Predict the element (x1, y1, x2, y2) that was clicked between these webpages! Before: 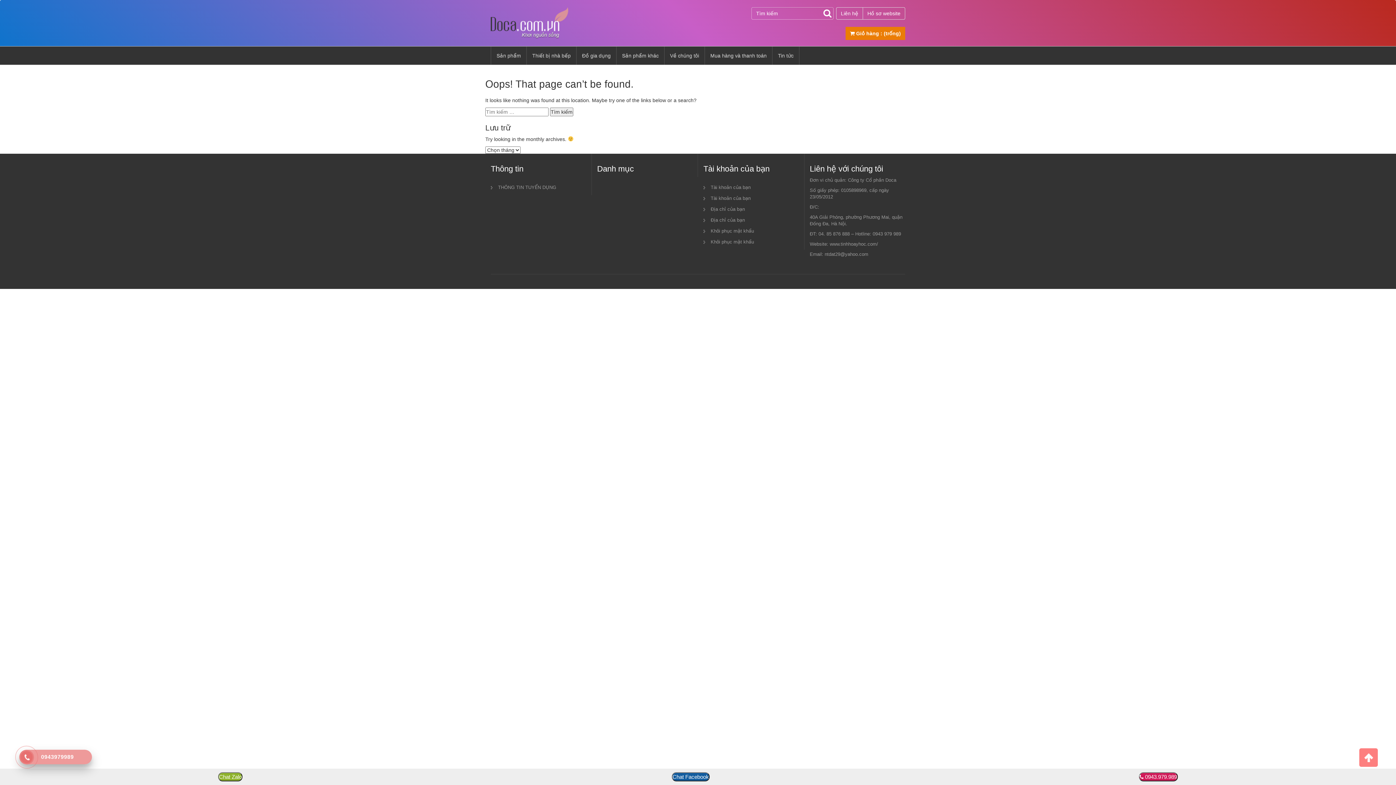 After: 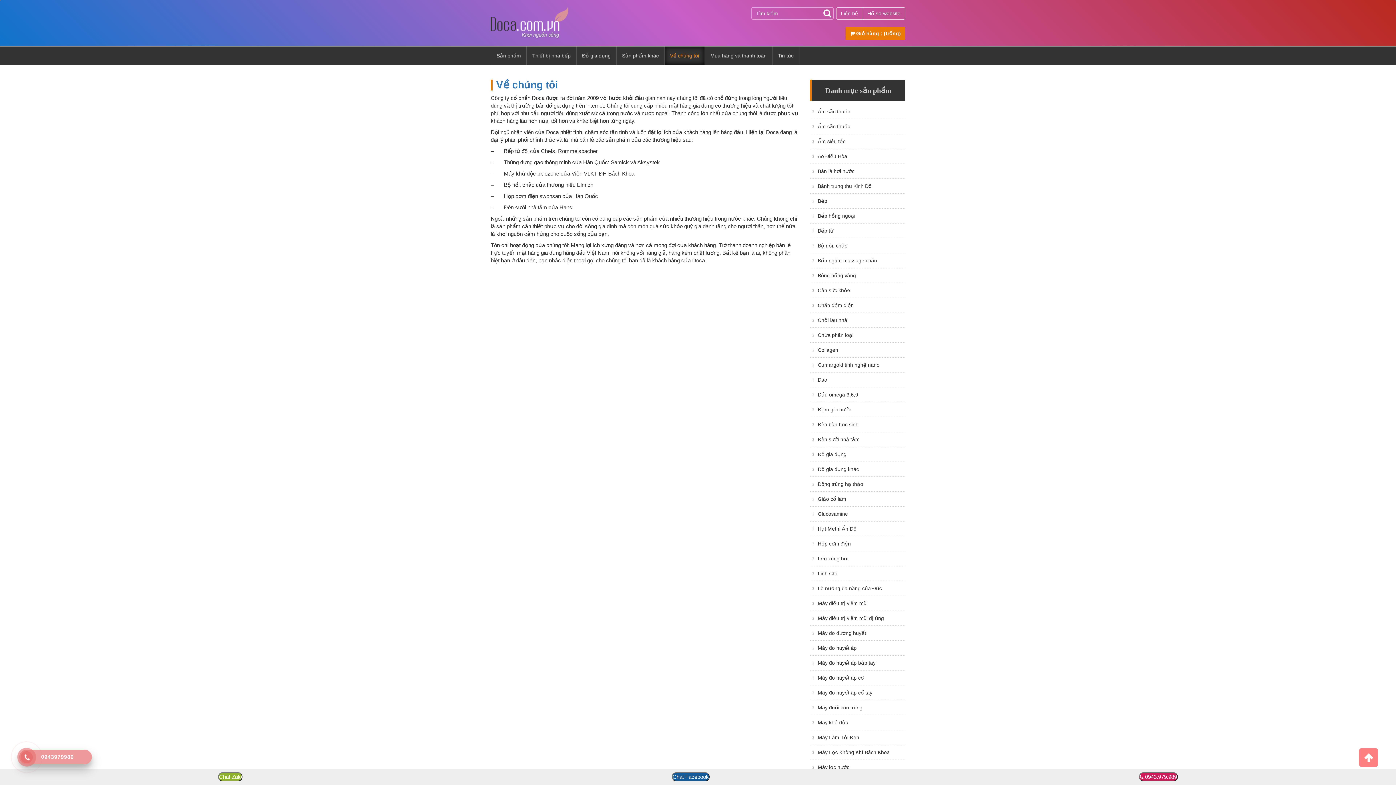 Action: label: Về chúng tôi bbox: (664, 46, 704, 64)